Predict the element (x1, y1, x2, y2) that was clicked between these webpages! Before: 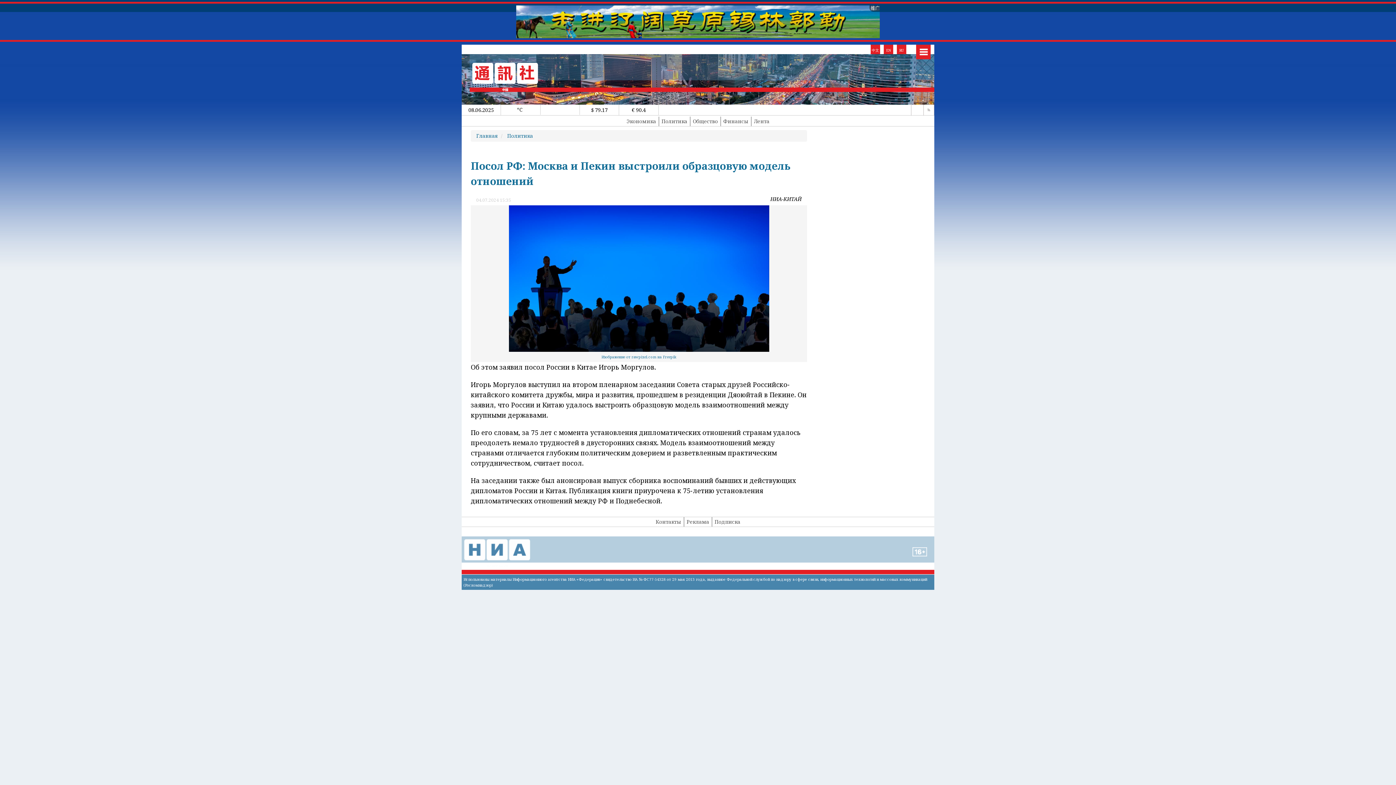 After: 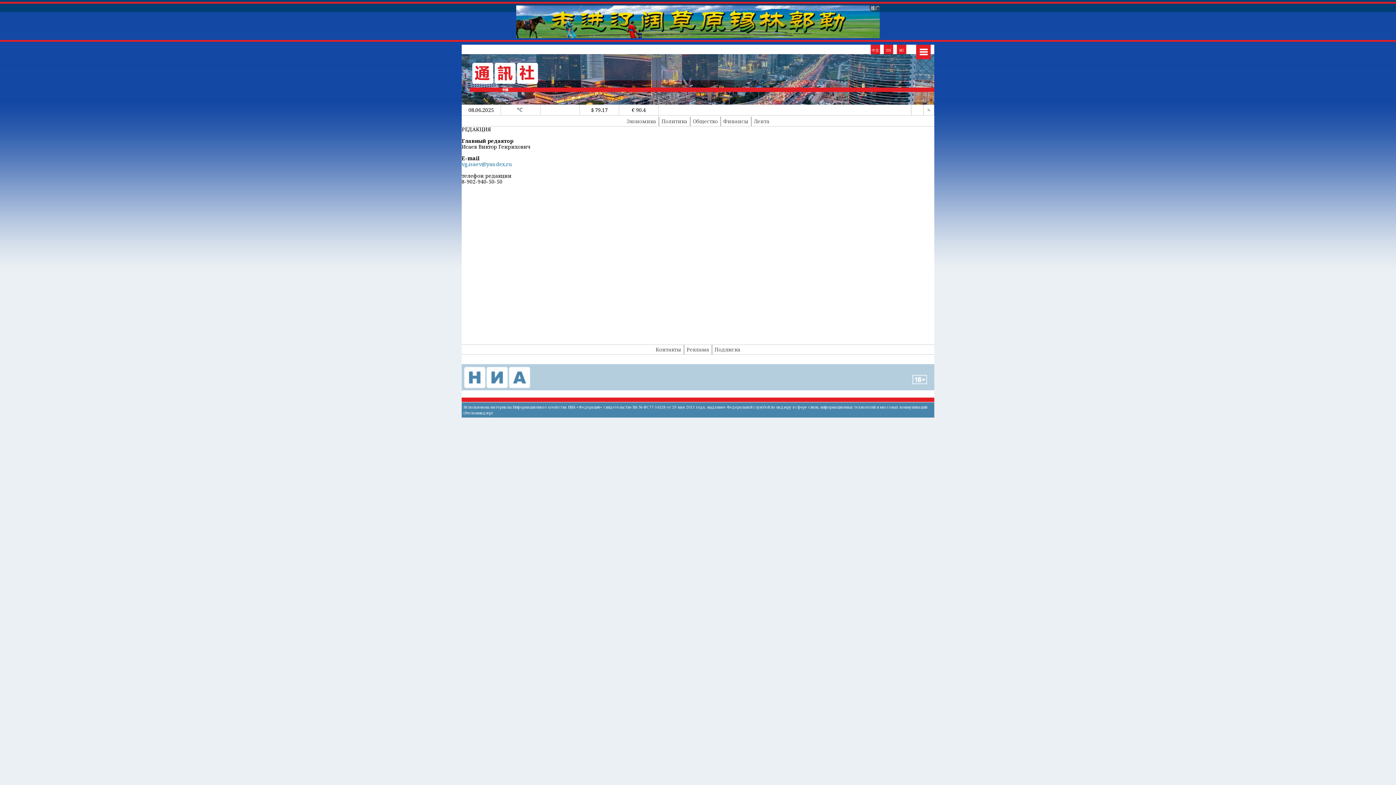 Action: label: Контакты bbox: (655, 518, 681, 525)